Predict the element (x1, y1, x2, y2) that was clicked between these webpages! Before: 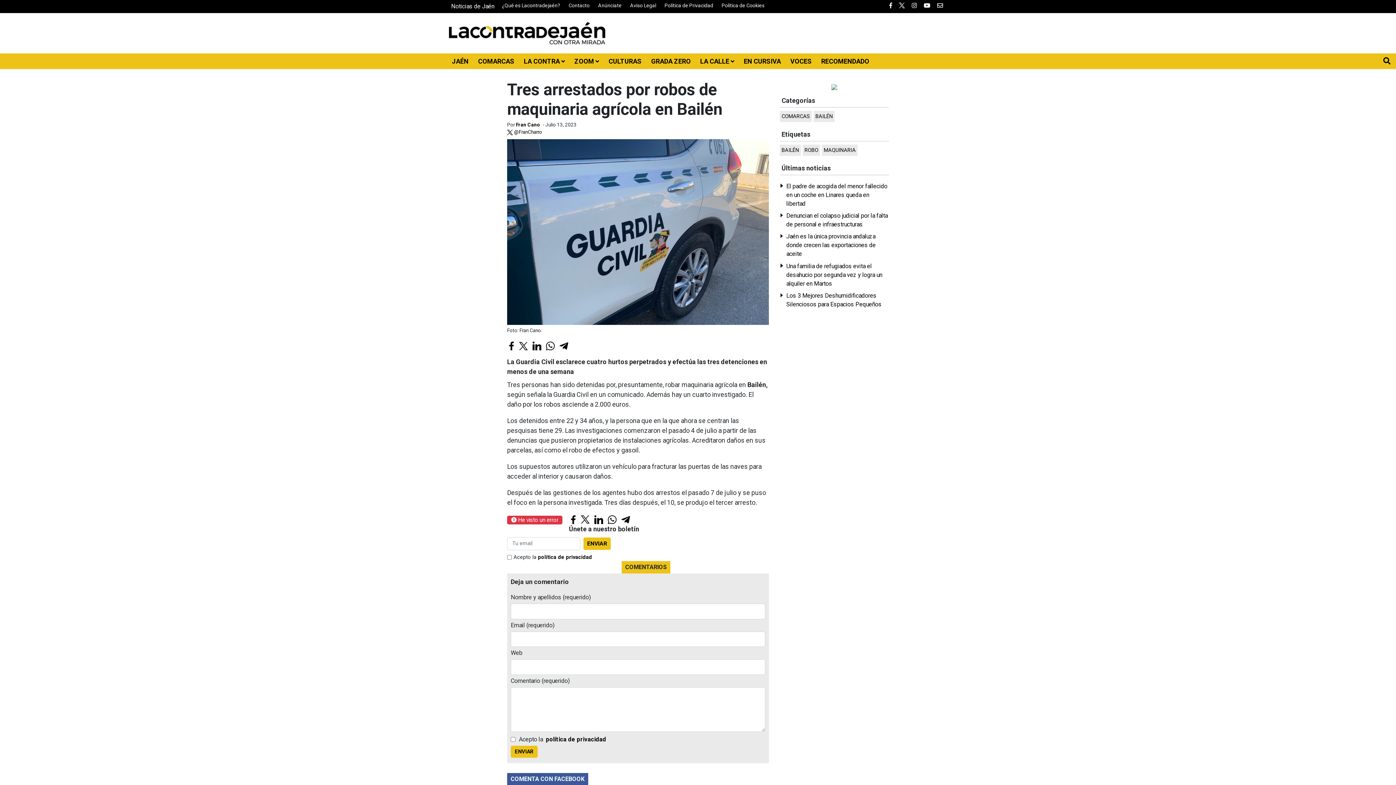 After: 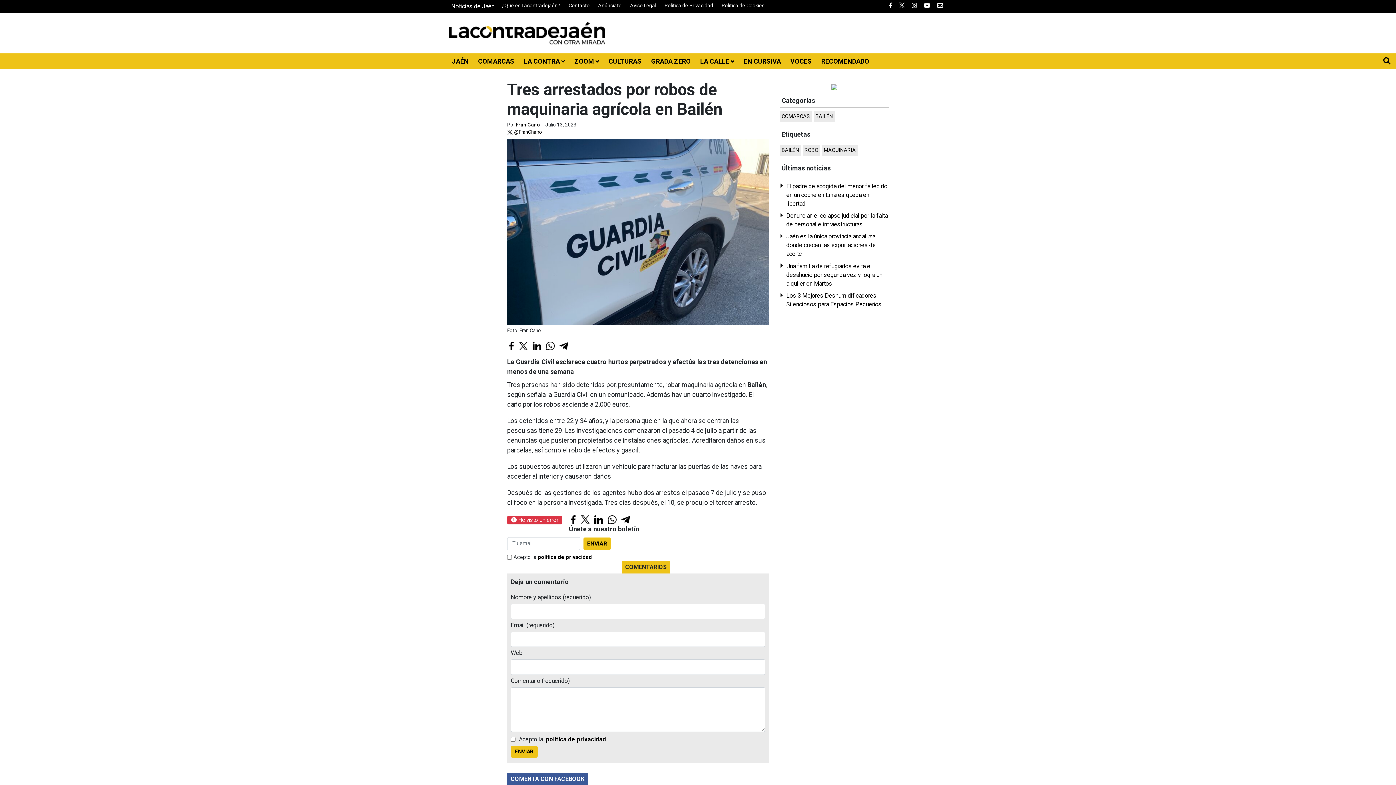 Action: bbox: (519, 341, 527, 349)